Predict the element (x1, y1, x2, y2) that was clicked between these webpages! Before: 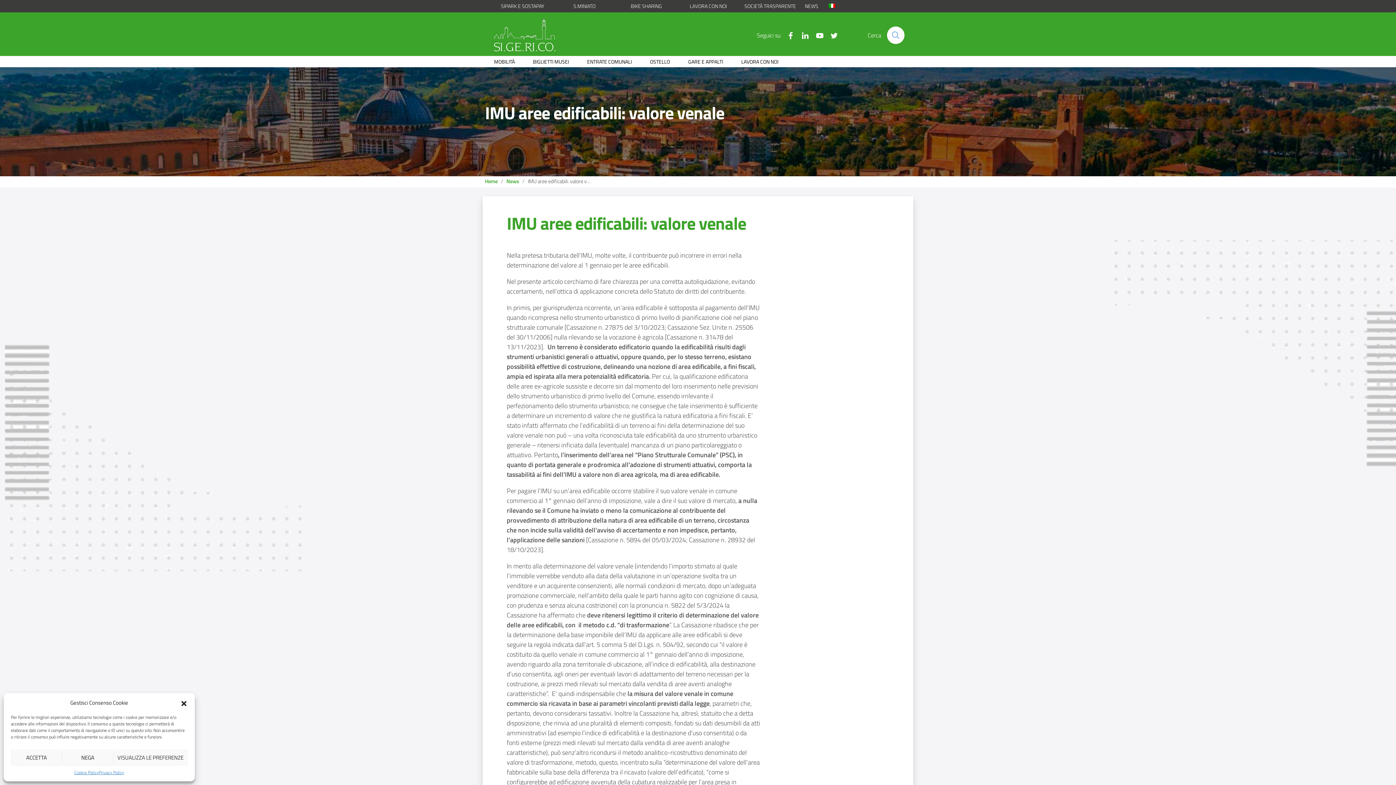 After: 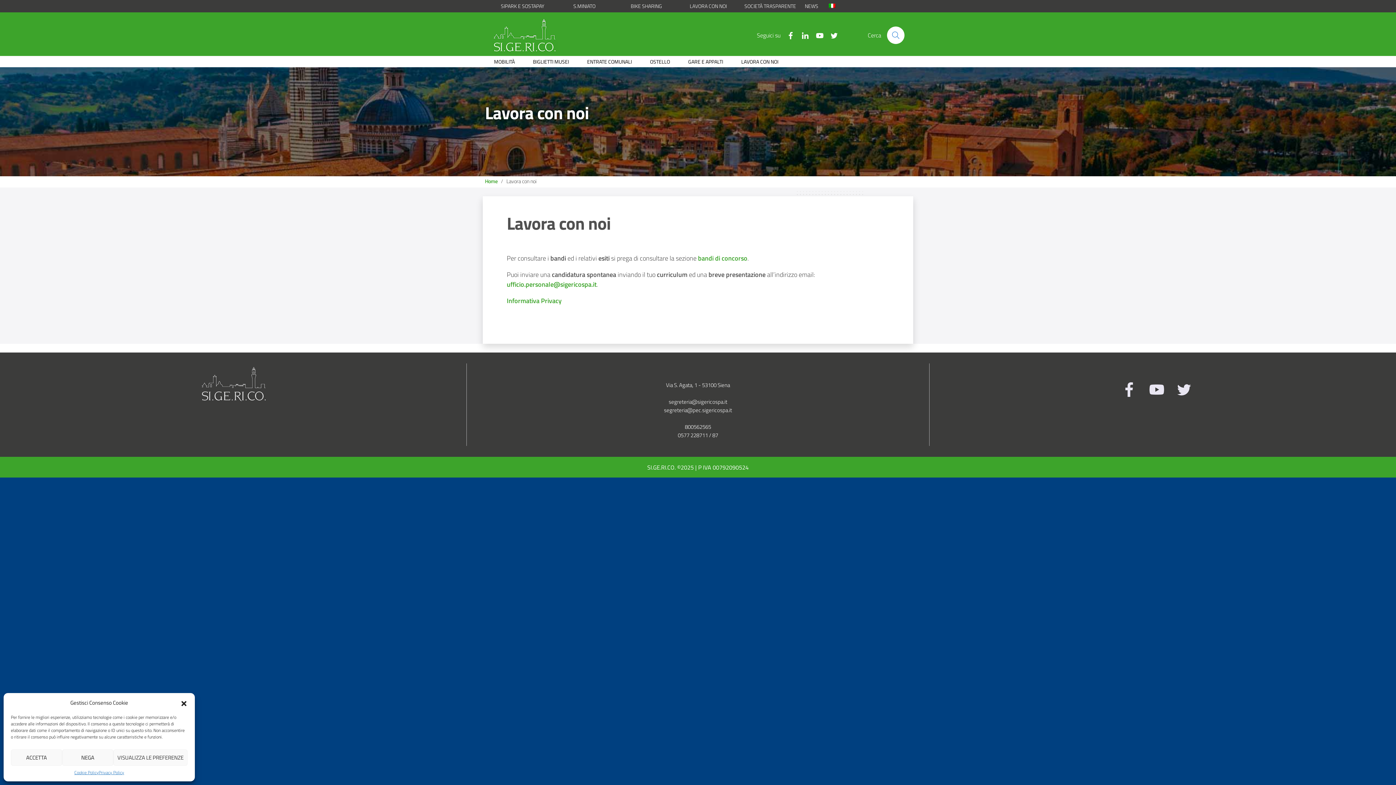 Action: bbox: (689, 2, 727, 9) label: LAVORA CON NOI